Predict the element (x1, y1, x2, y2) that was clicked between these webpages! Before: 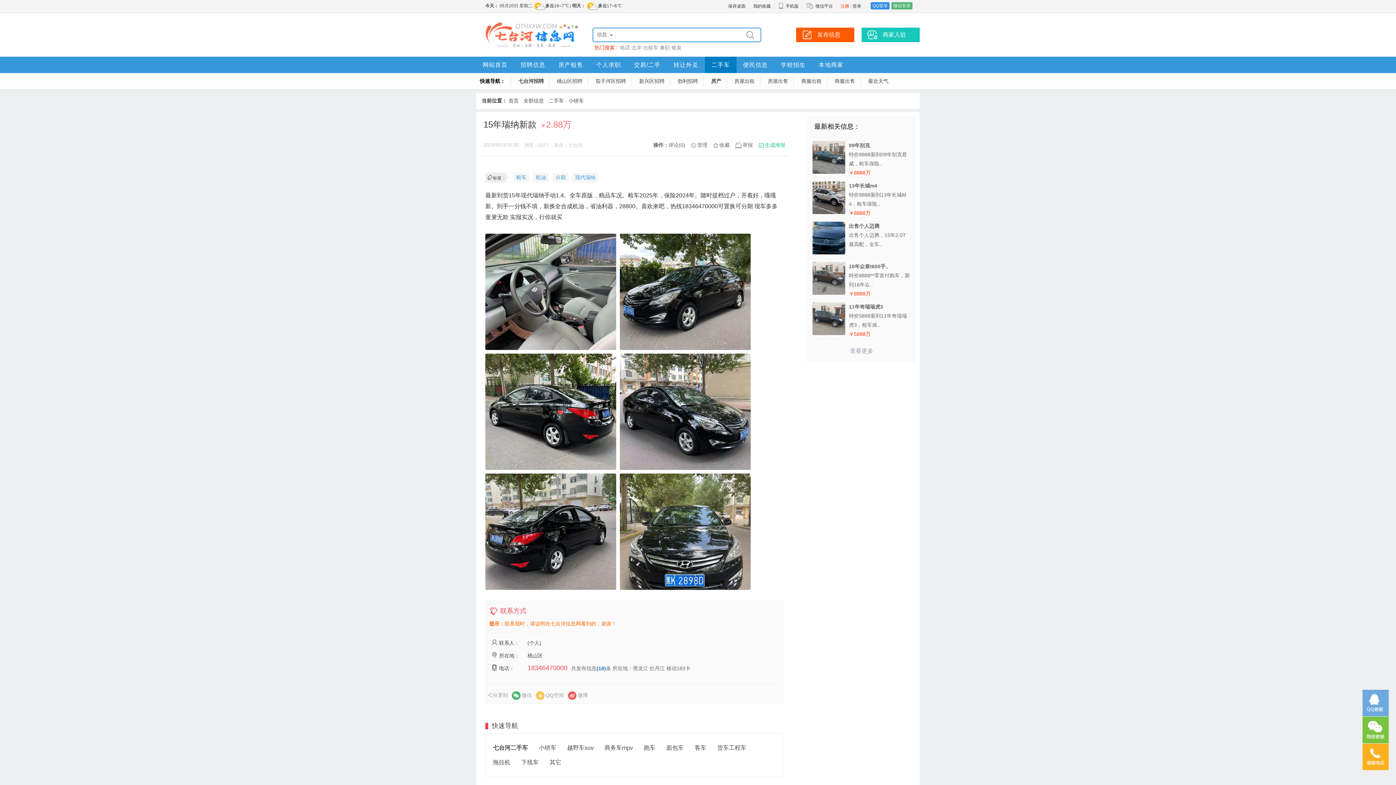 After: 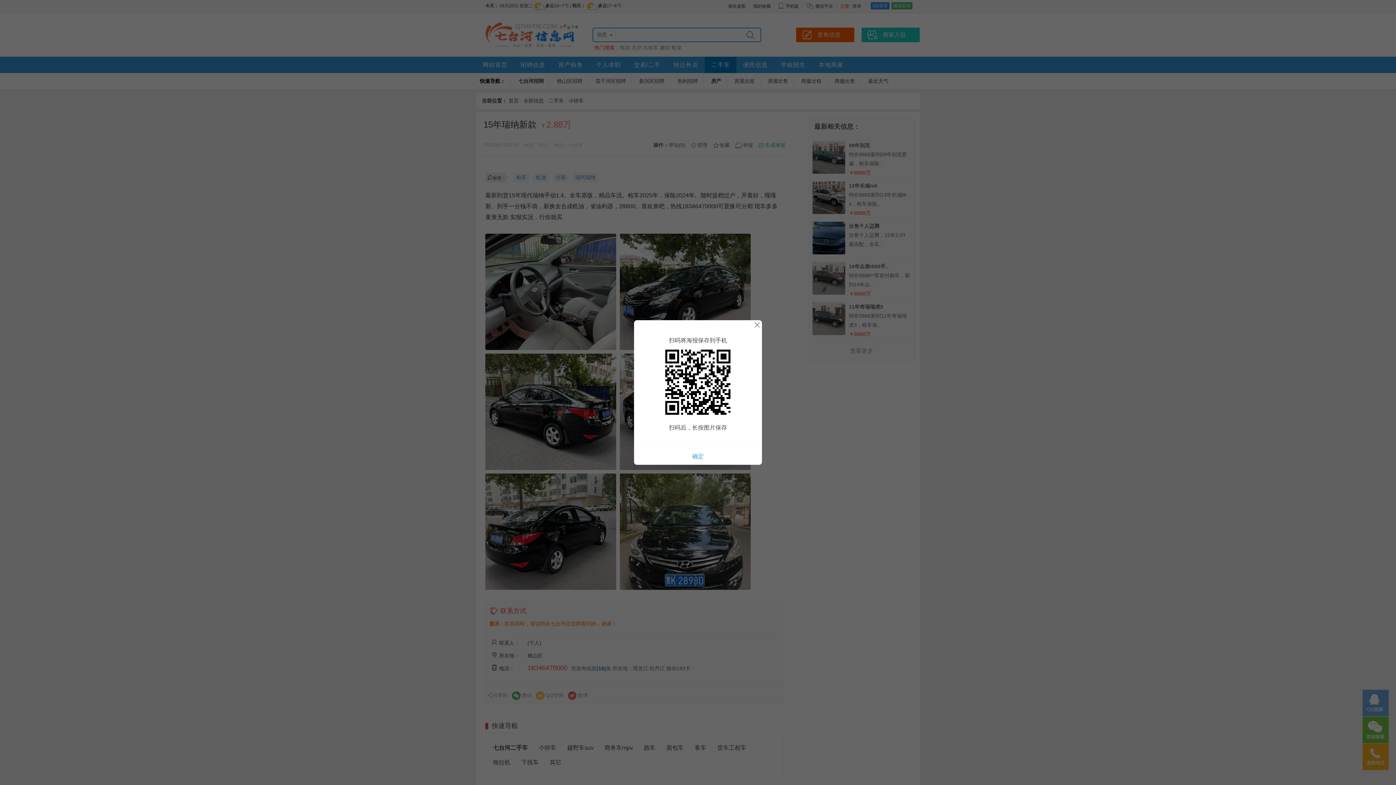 Action: bbox: (758, 142, 785, 148) label: 生成海报